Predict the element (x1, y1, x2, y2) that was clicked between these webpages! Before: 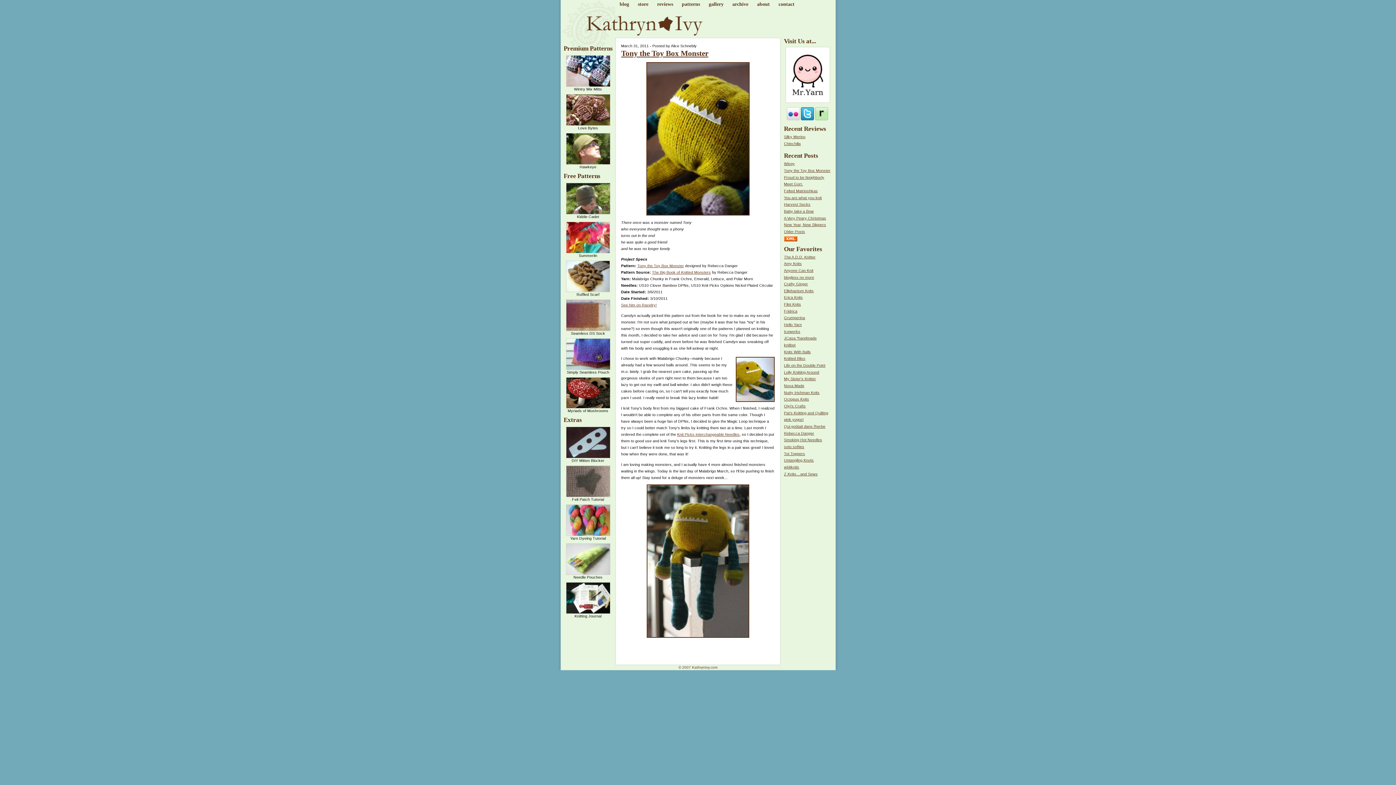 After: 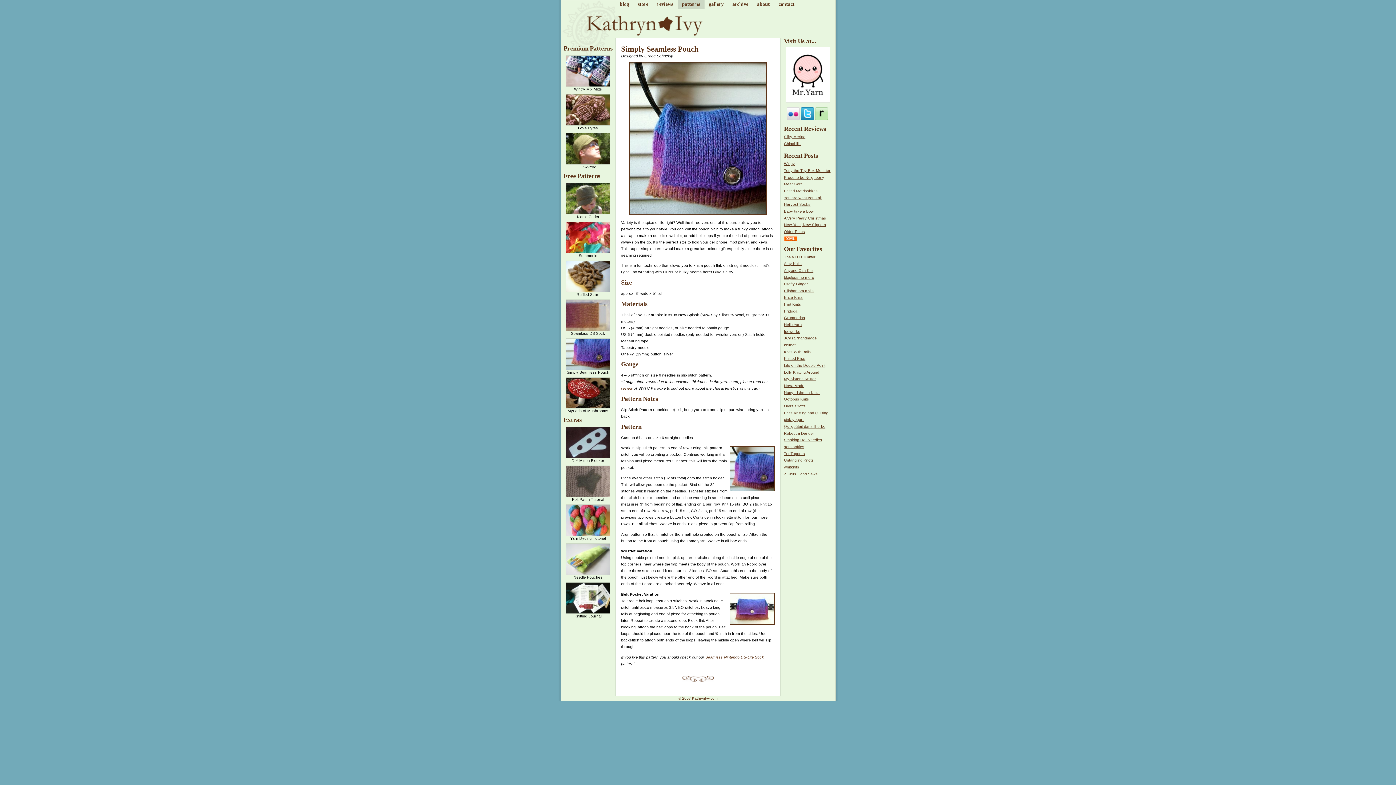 Action: bbox: (566, 366, 610, 370)